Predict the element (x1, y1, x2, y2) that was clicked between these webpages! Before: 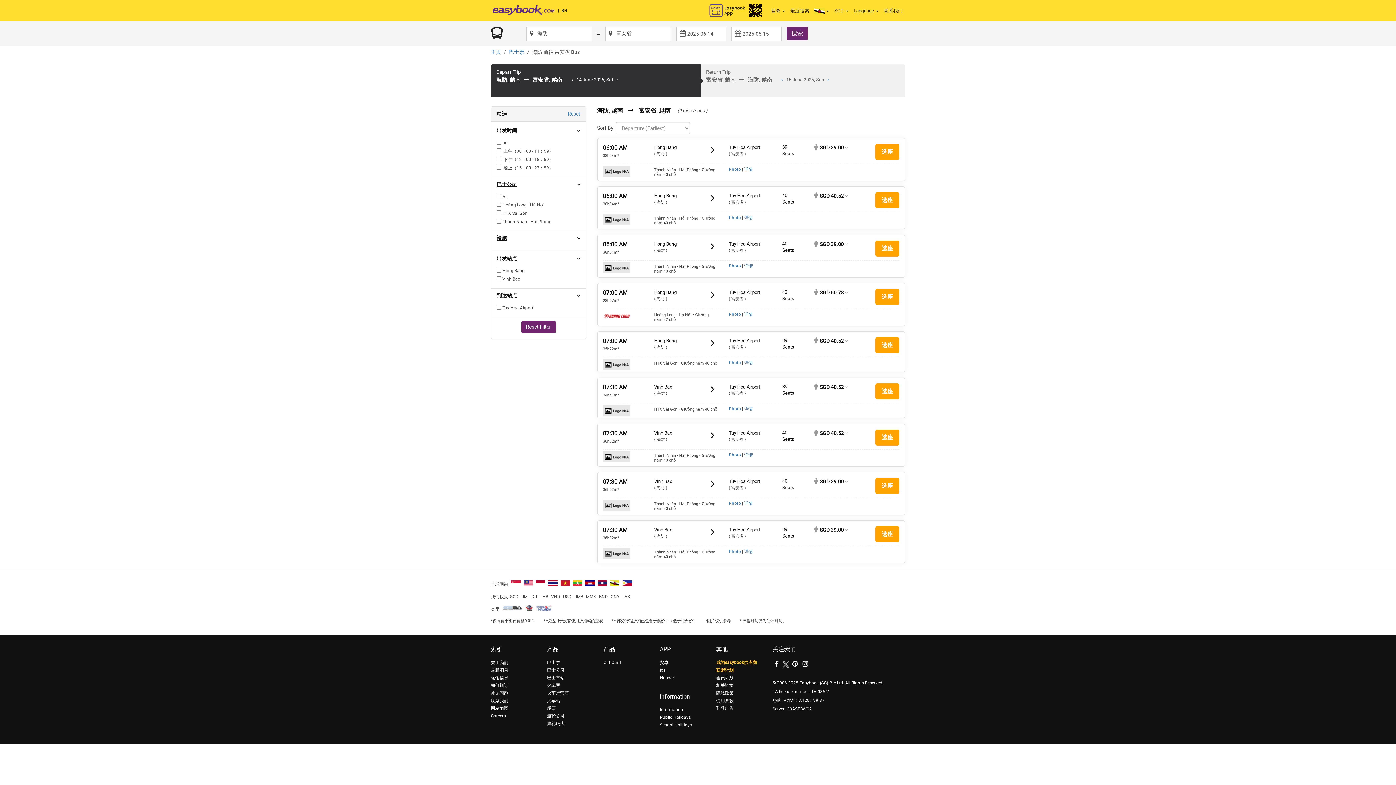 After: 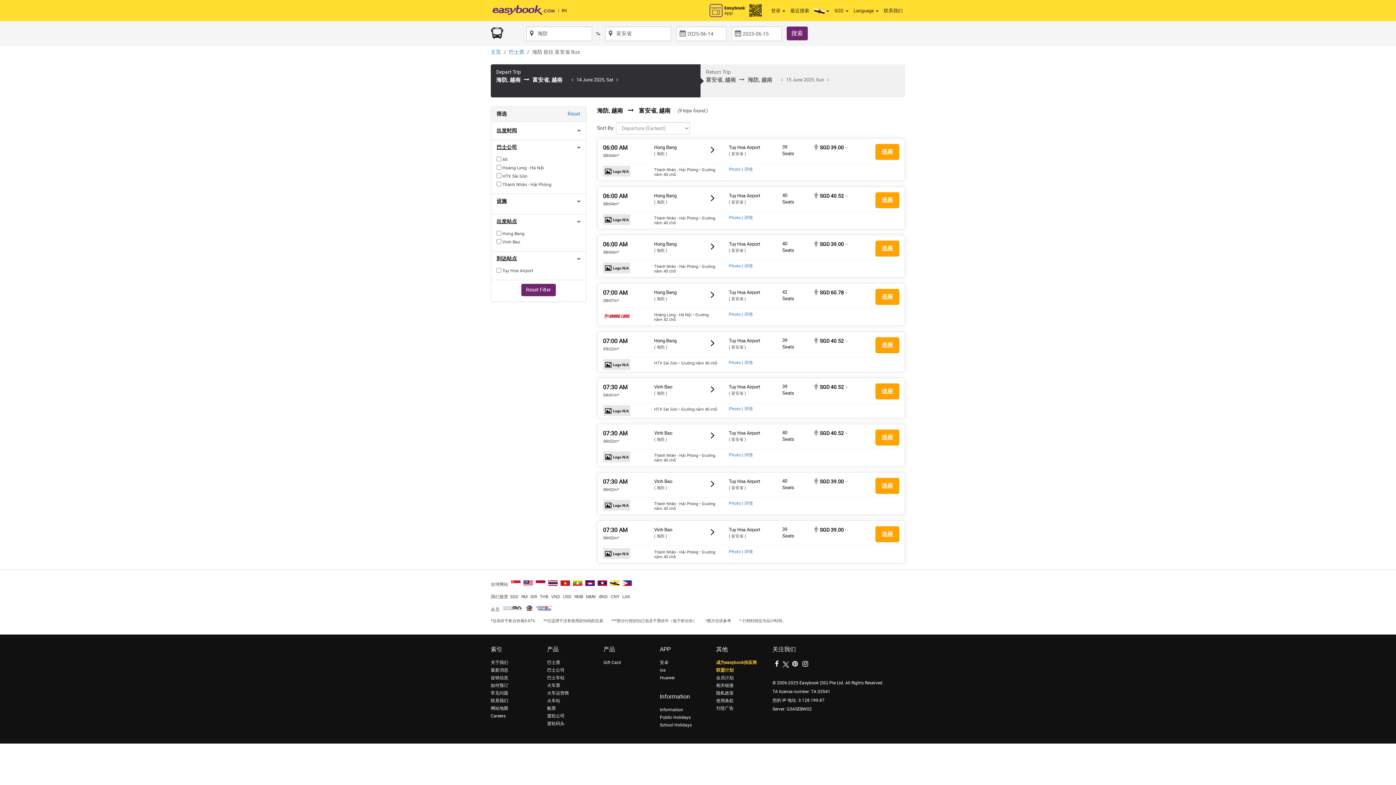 Action: bbox: (496, 127, 517, 133) label: 出发时间